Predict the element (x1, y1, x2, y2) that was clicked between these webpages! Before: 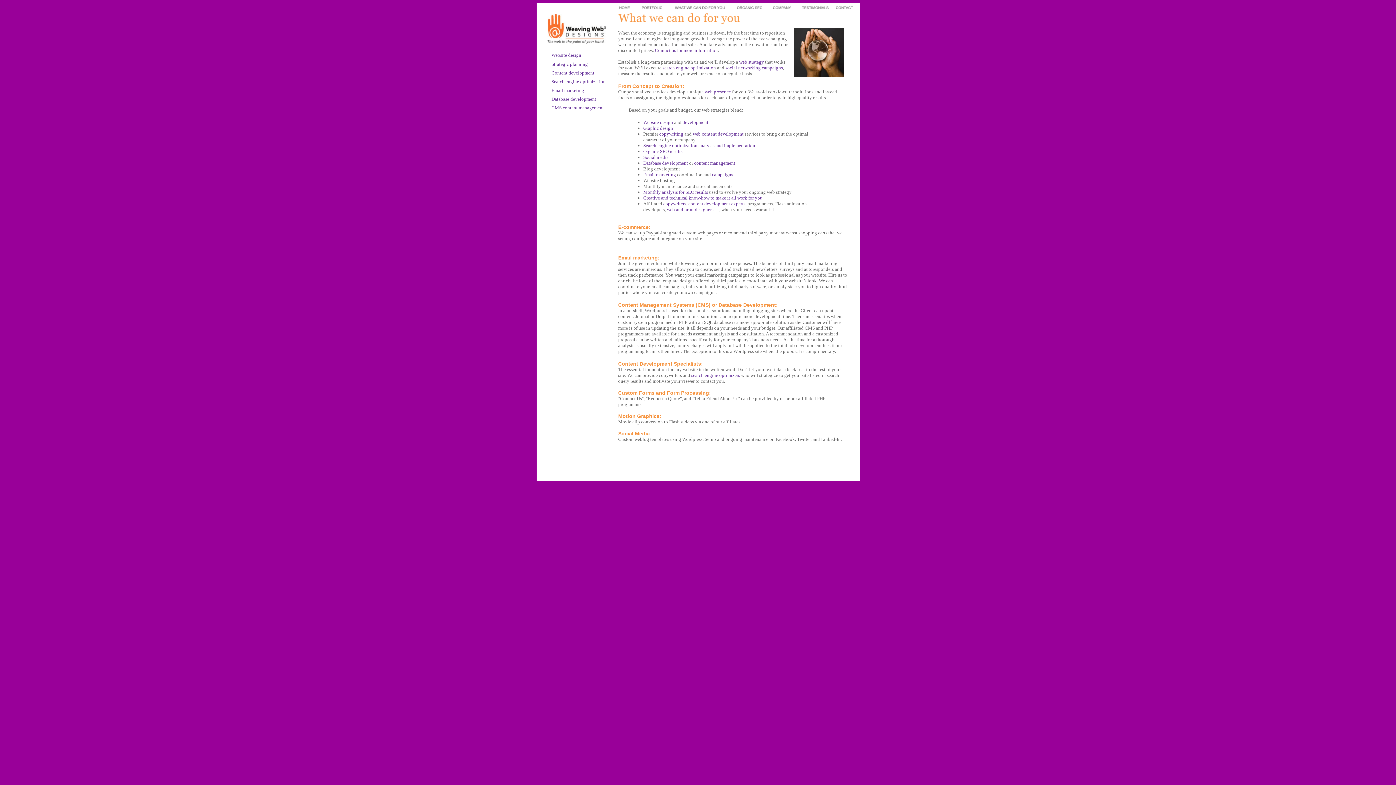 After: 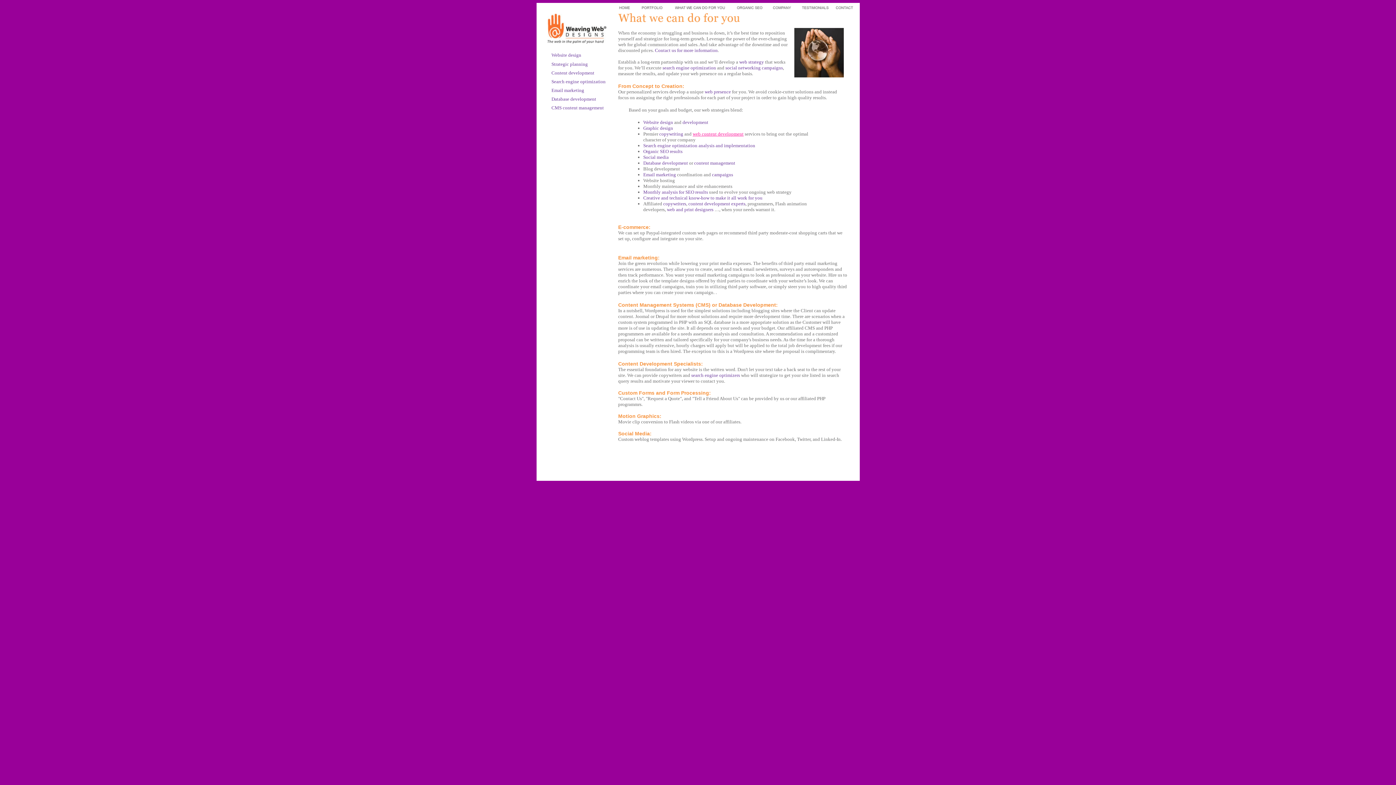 Action: label: web content development bbox: (692, 131, 743, 136)